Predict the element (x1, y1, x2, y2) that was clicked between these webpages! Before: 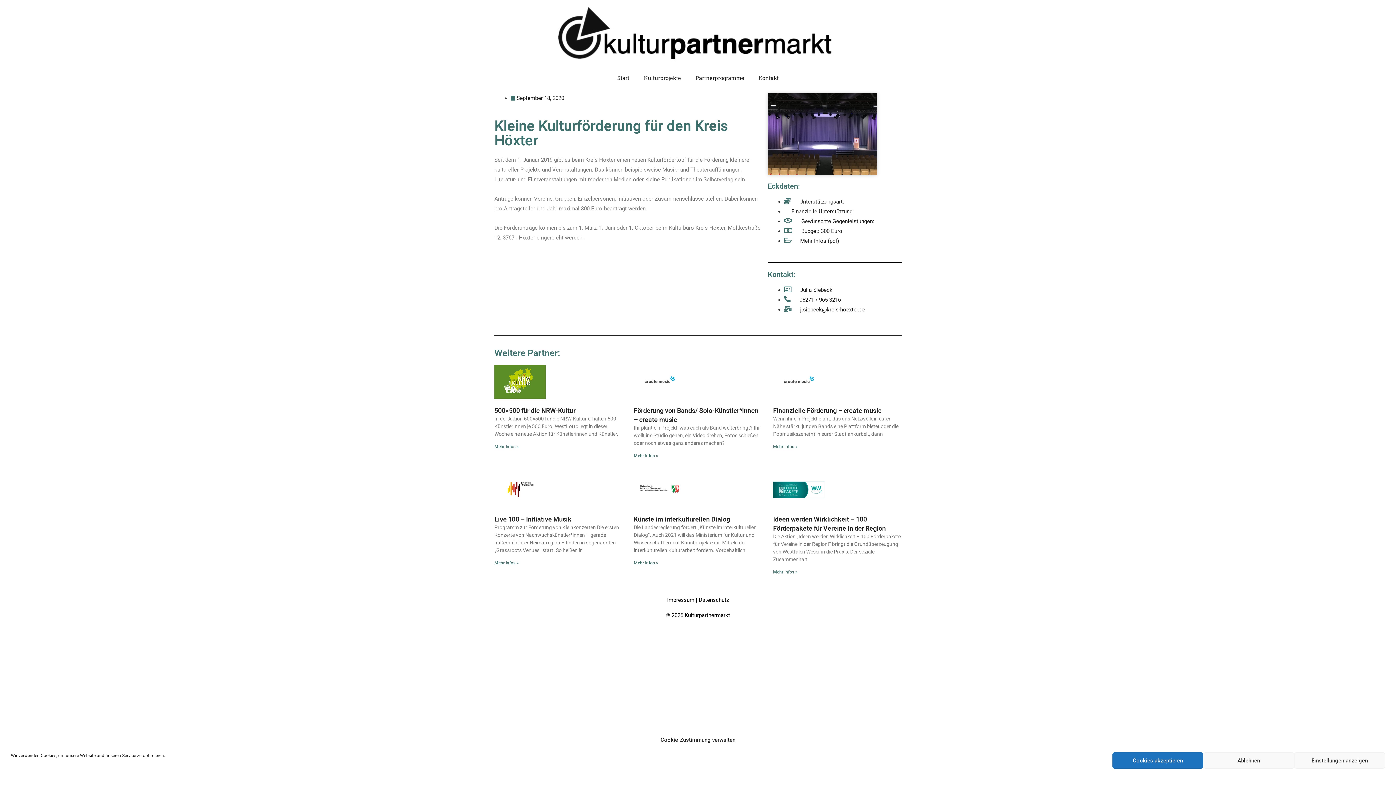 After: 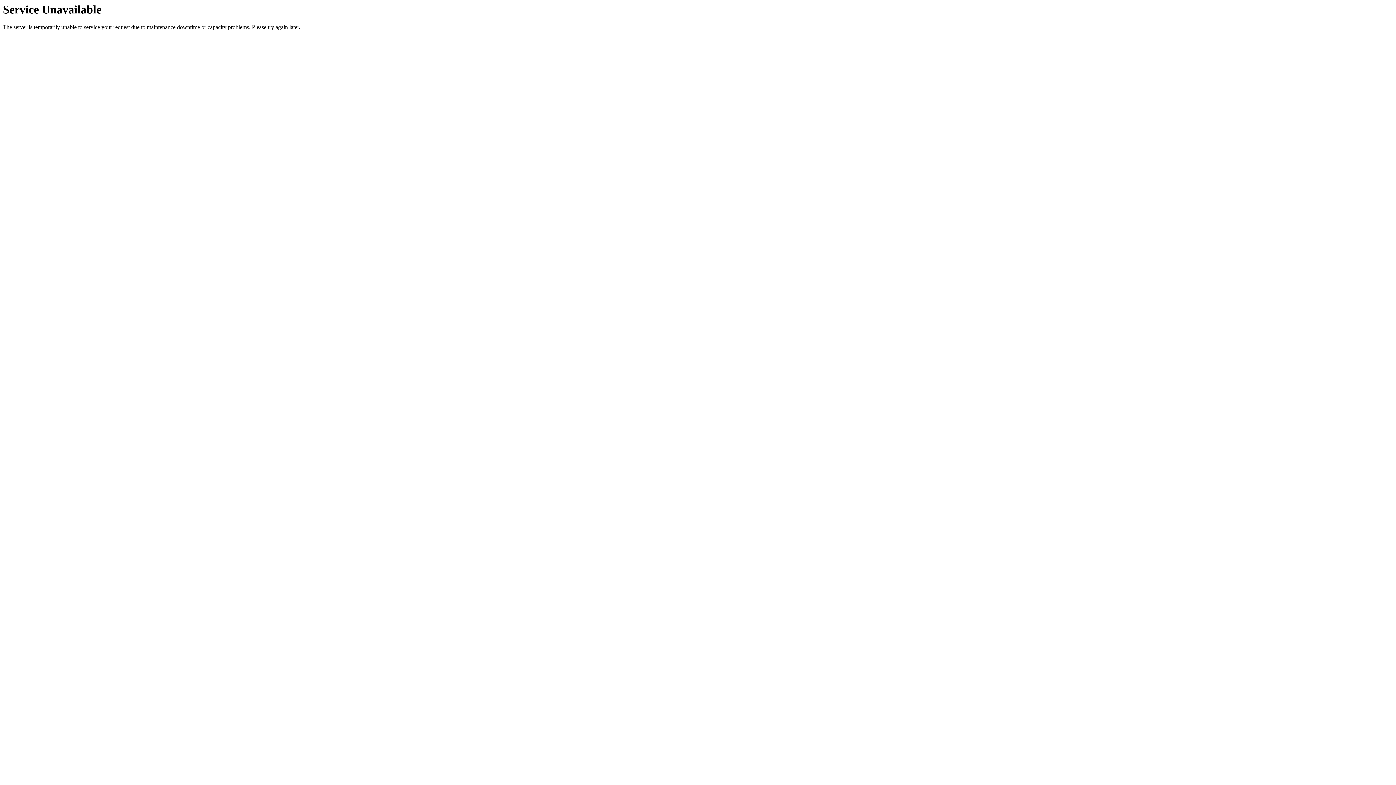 Action: label: Kontakt bbox: (751, 69, 786, 86)